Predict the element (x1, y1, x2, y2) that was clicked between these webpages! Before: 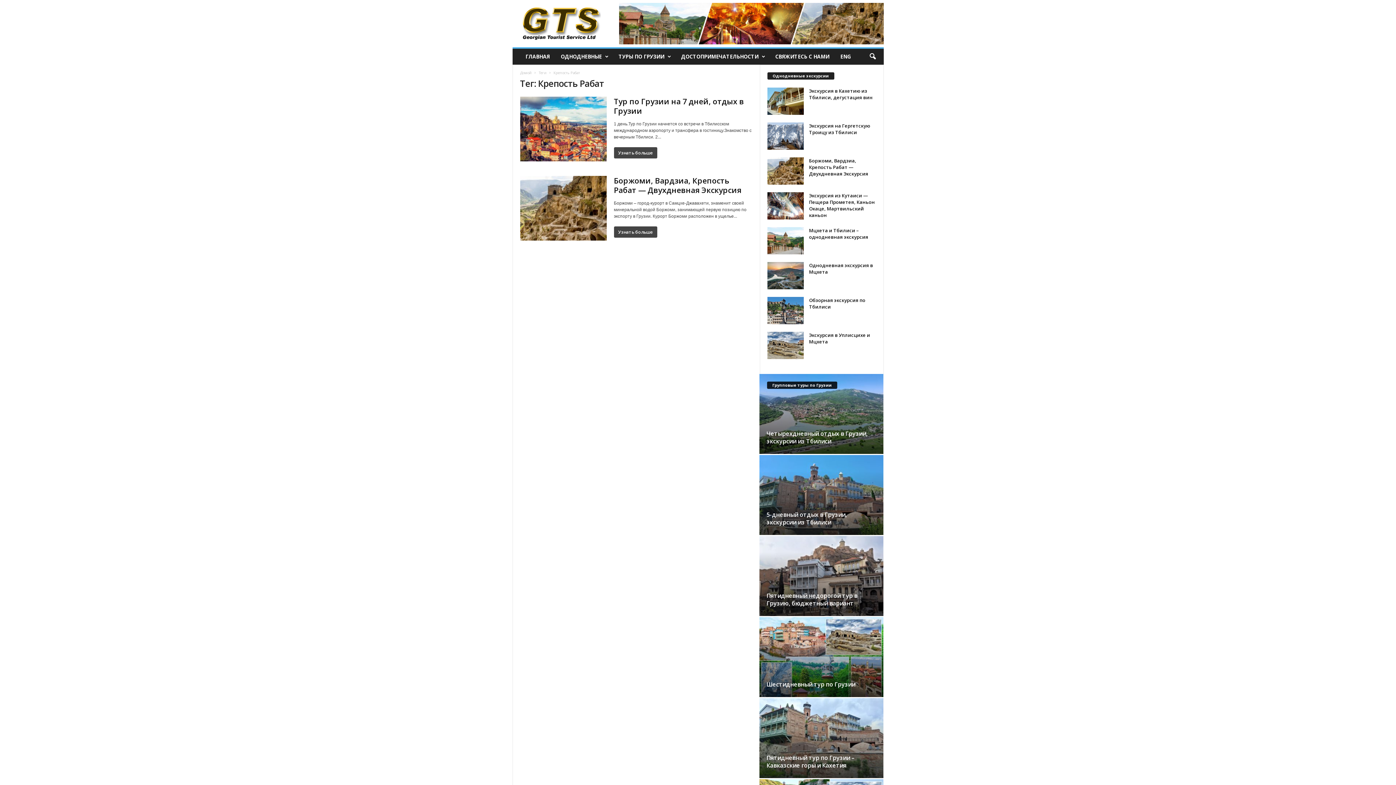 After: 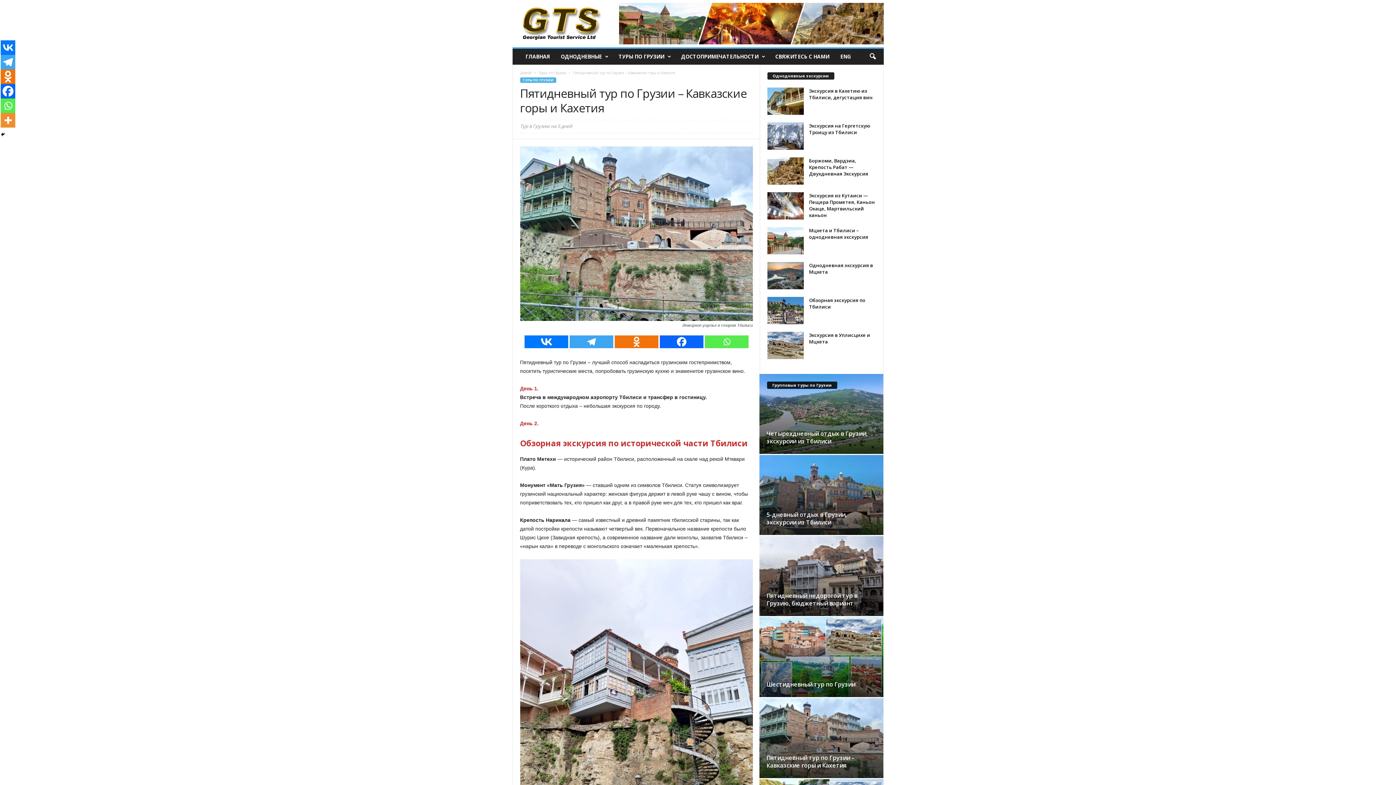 Action: label: Пятидневный тур по Грузии – Кавказские горы и Кахетия bbox: (766, 754, 855, 769)